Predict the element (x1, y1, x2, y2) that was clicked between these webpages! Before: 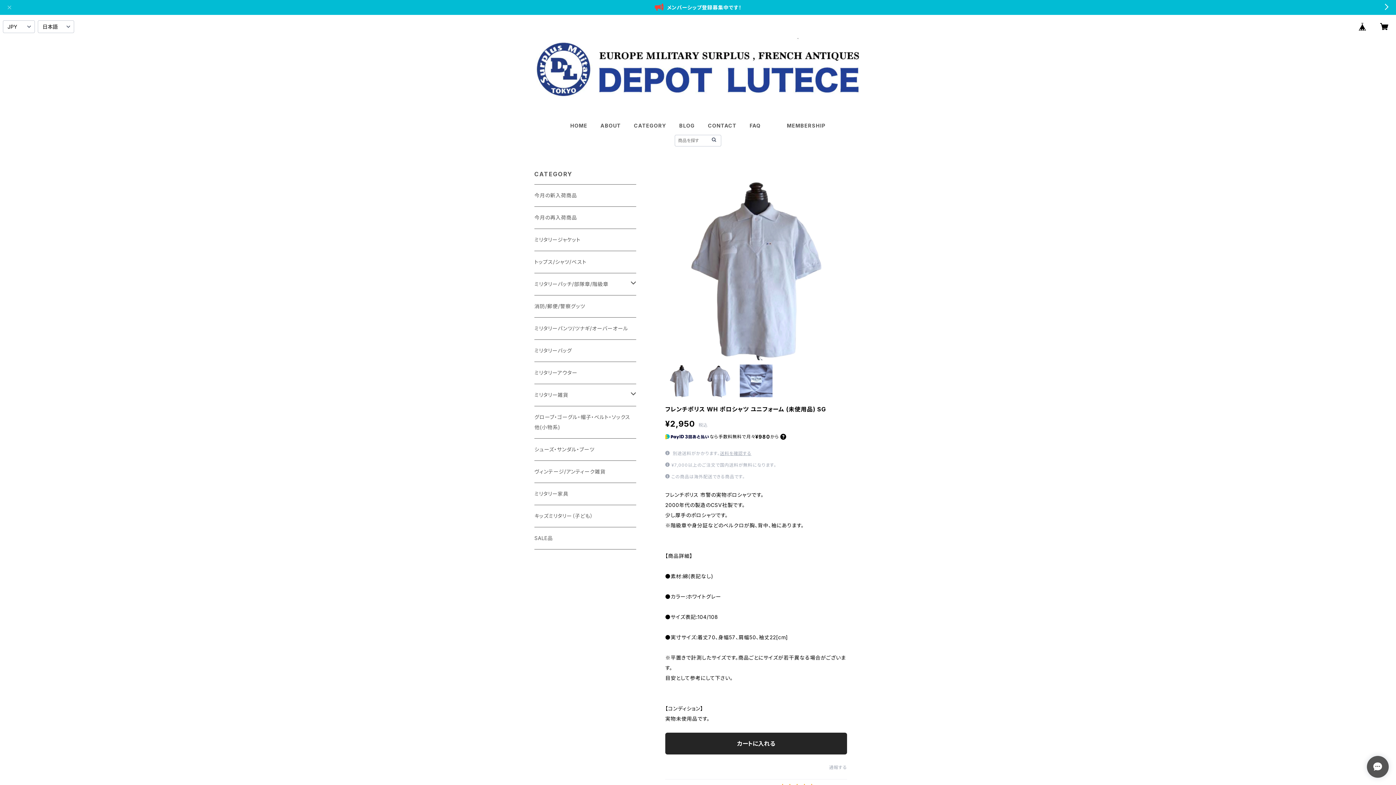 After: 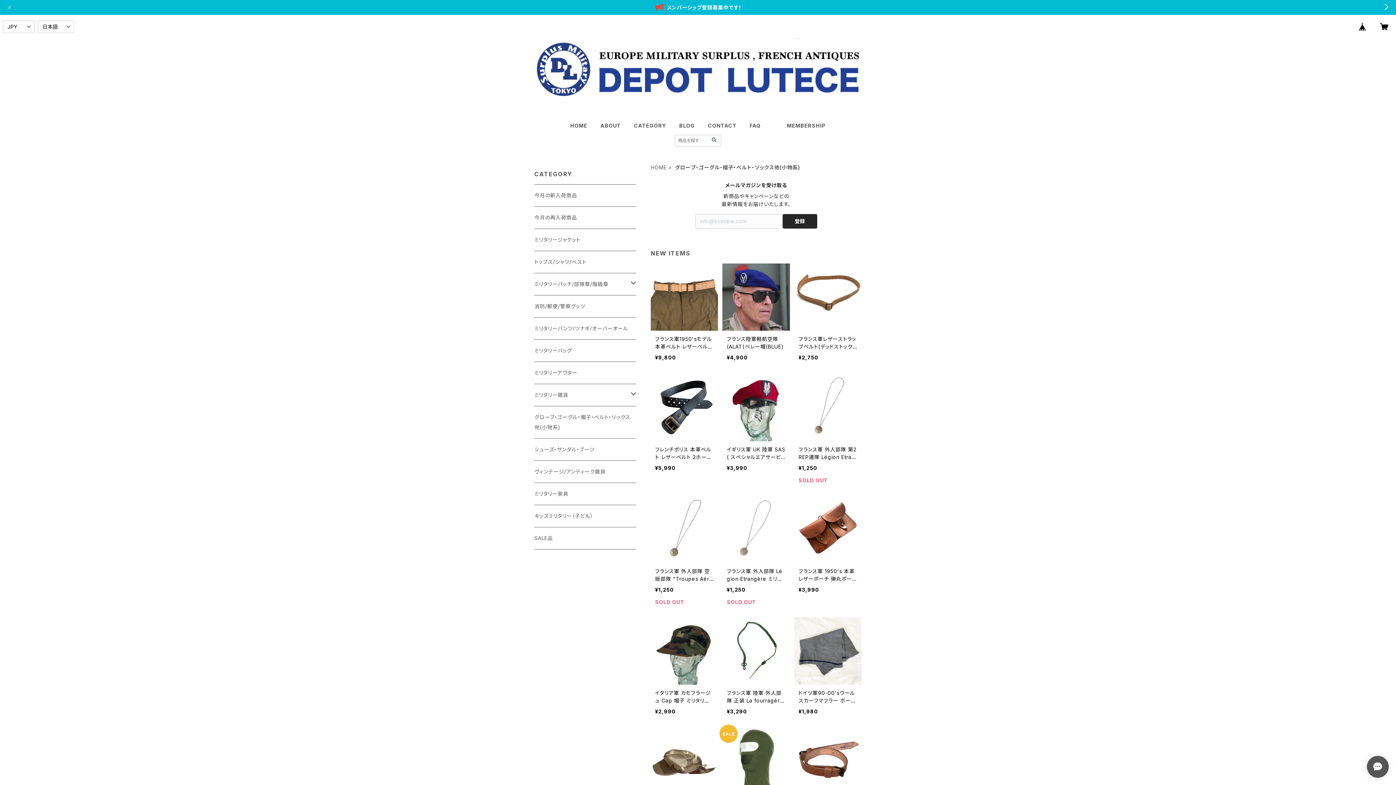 Action: label: グローブ・ゴーグル・帽子・ベルト・ソックス他(小物系) bbox: (534, 406, 636, 438)